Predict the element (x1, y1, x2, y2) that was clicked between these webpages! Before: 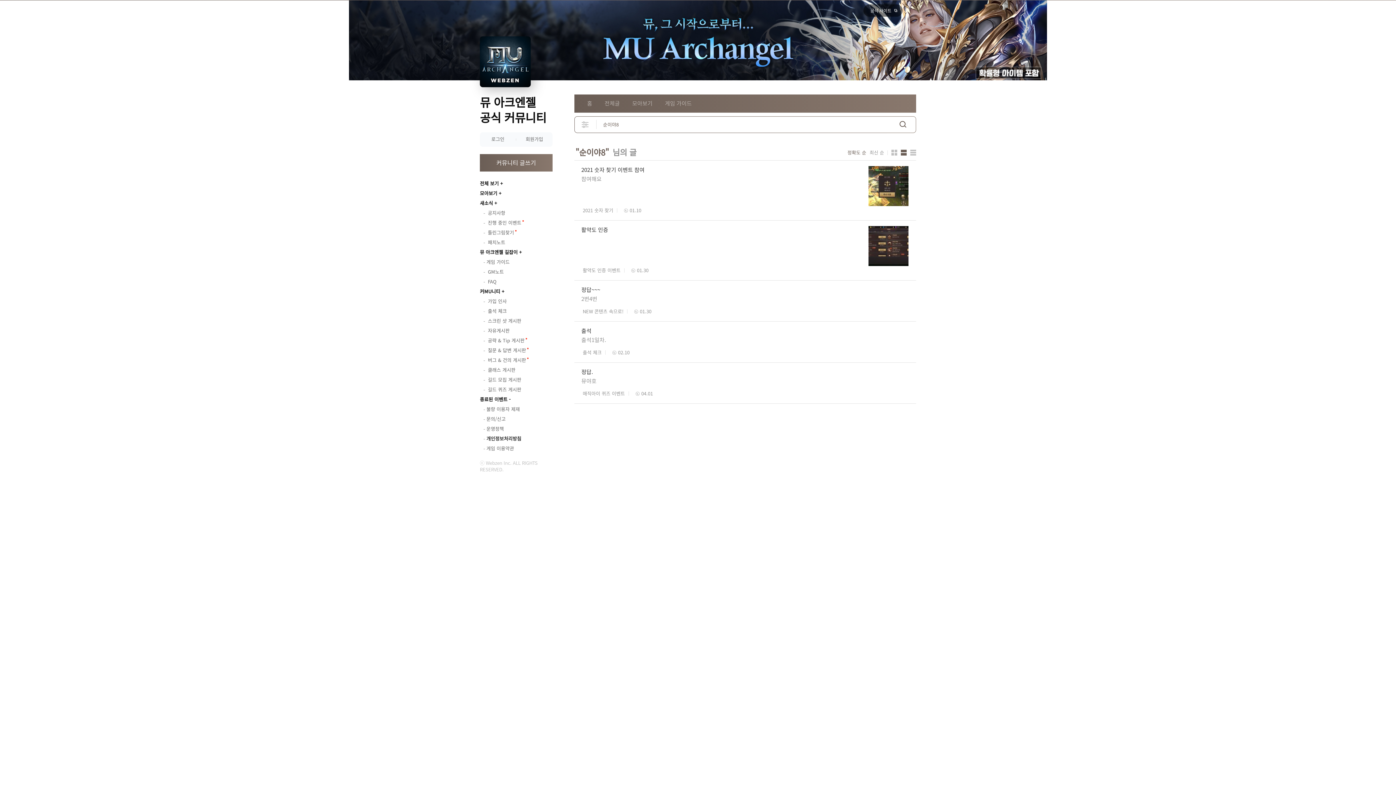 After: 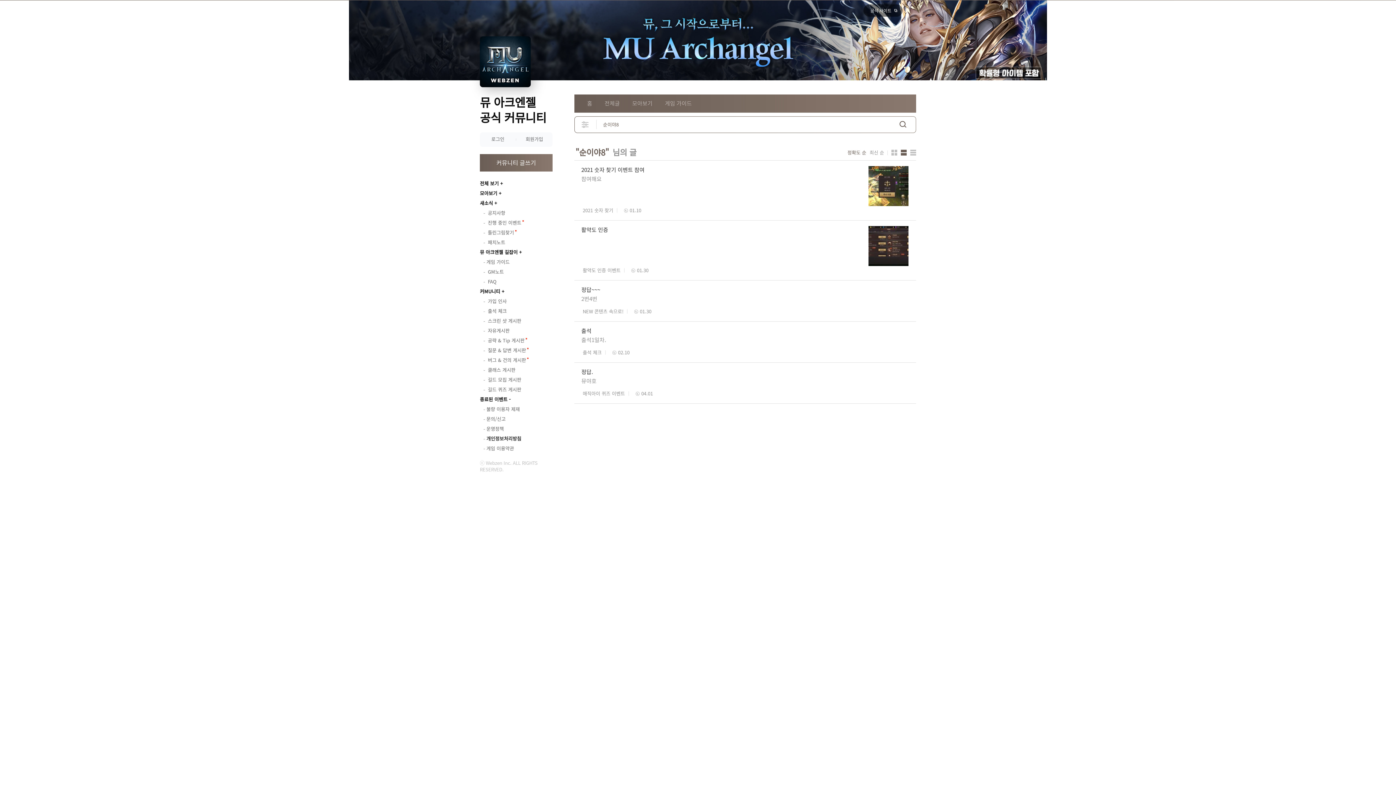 Action: label: 게임 이용약관 bbox: (483, 444, 552, 453)